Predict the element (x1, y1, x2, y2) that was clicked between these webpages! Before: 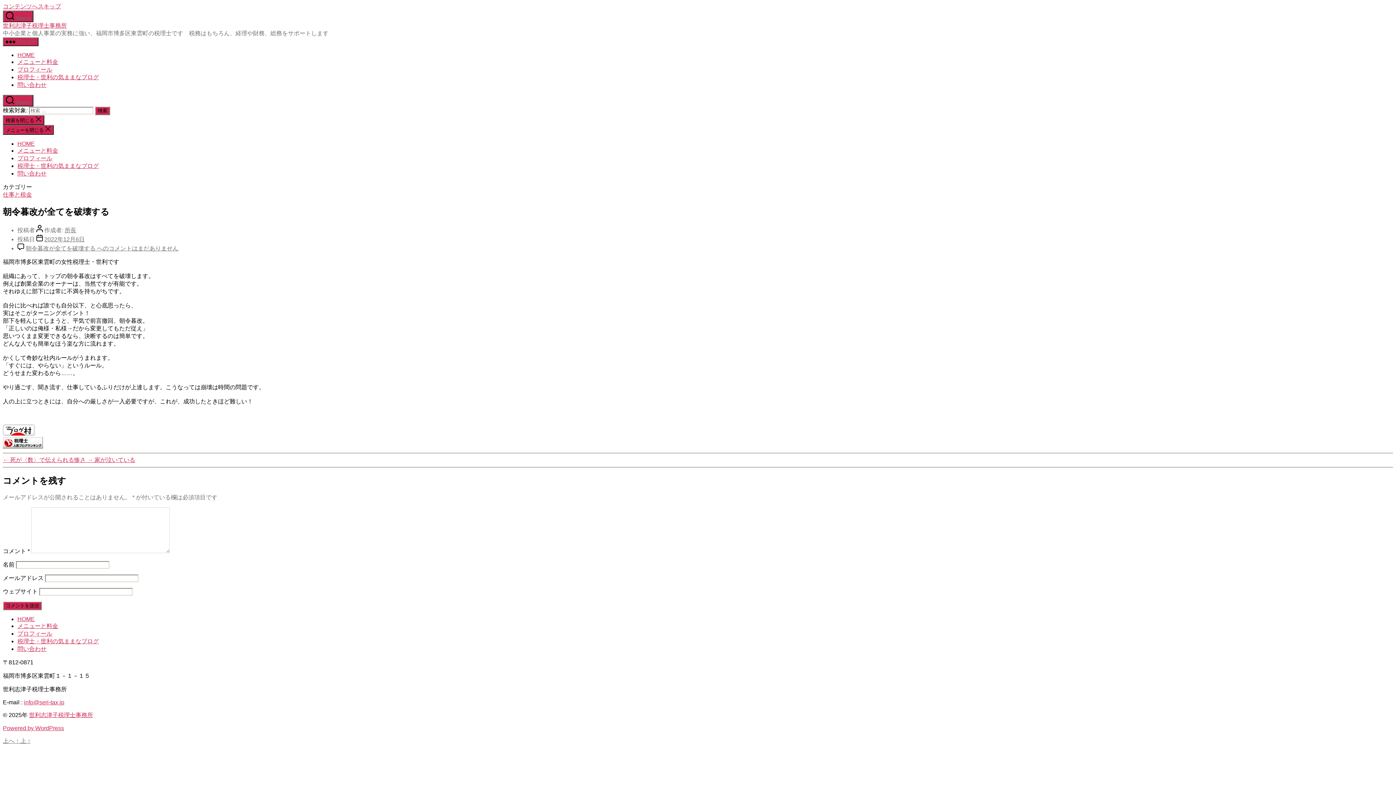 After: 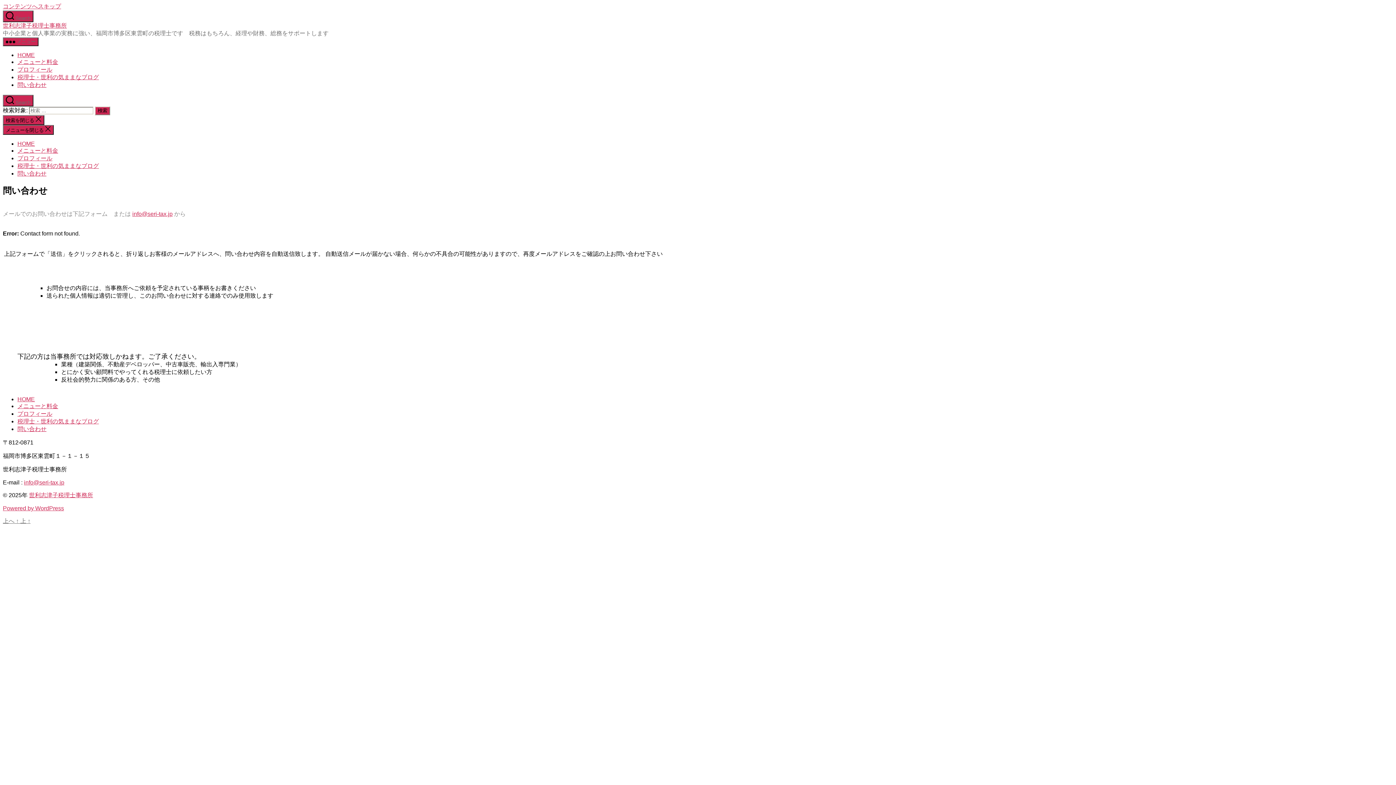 Action: label: 問い合わせ bbox: (17, 81, 46, 88)